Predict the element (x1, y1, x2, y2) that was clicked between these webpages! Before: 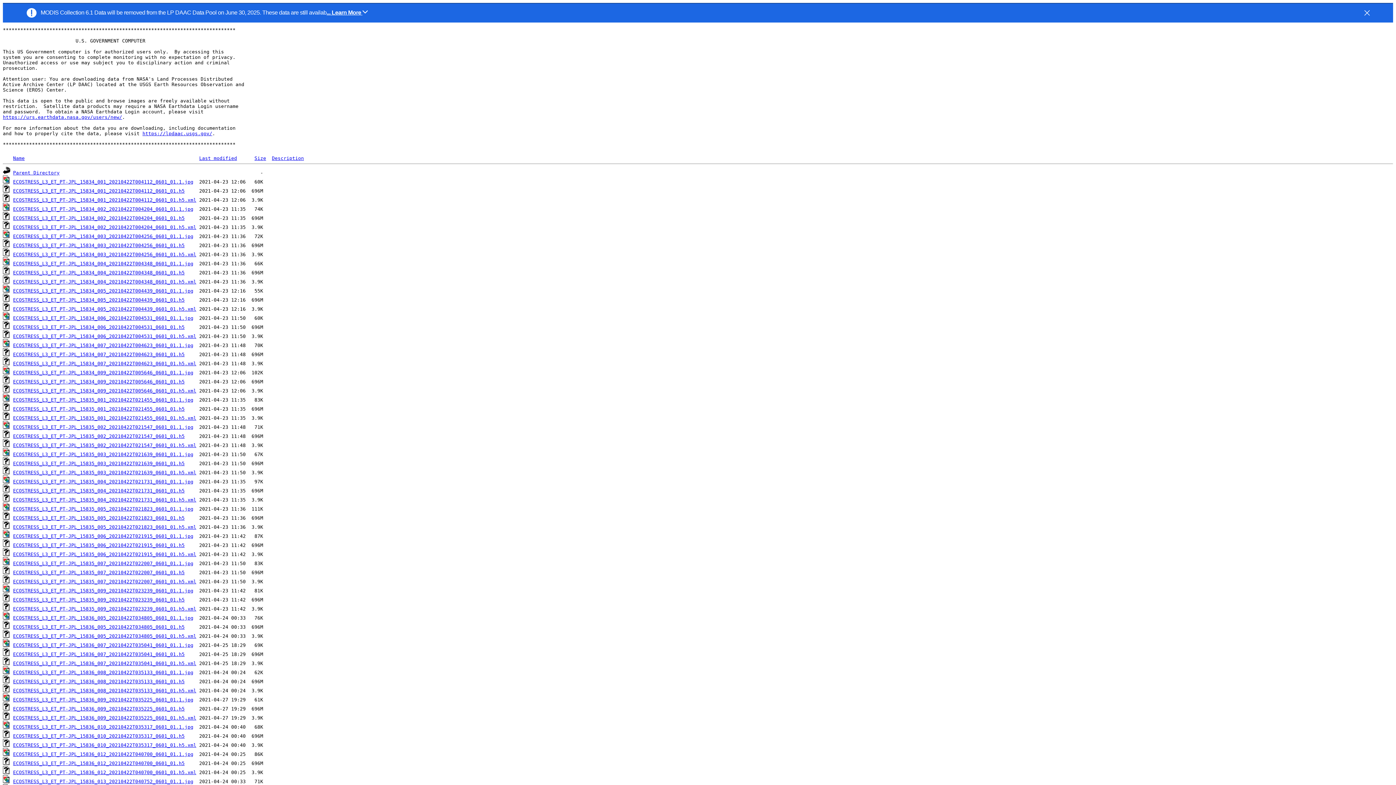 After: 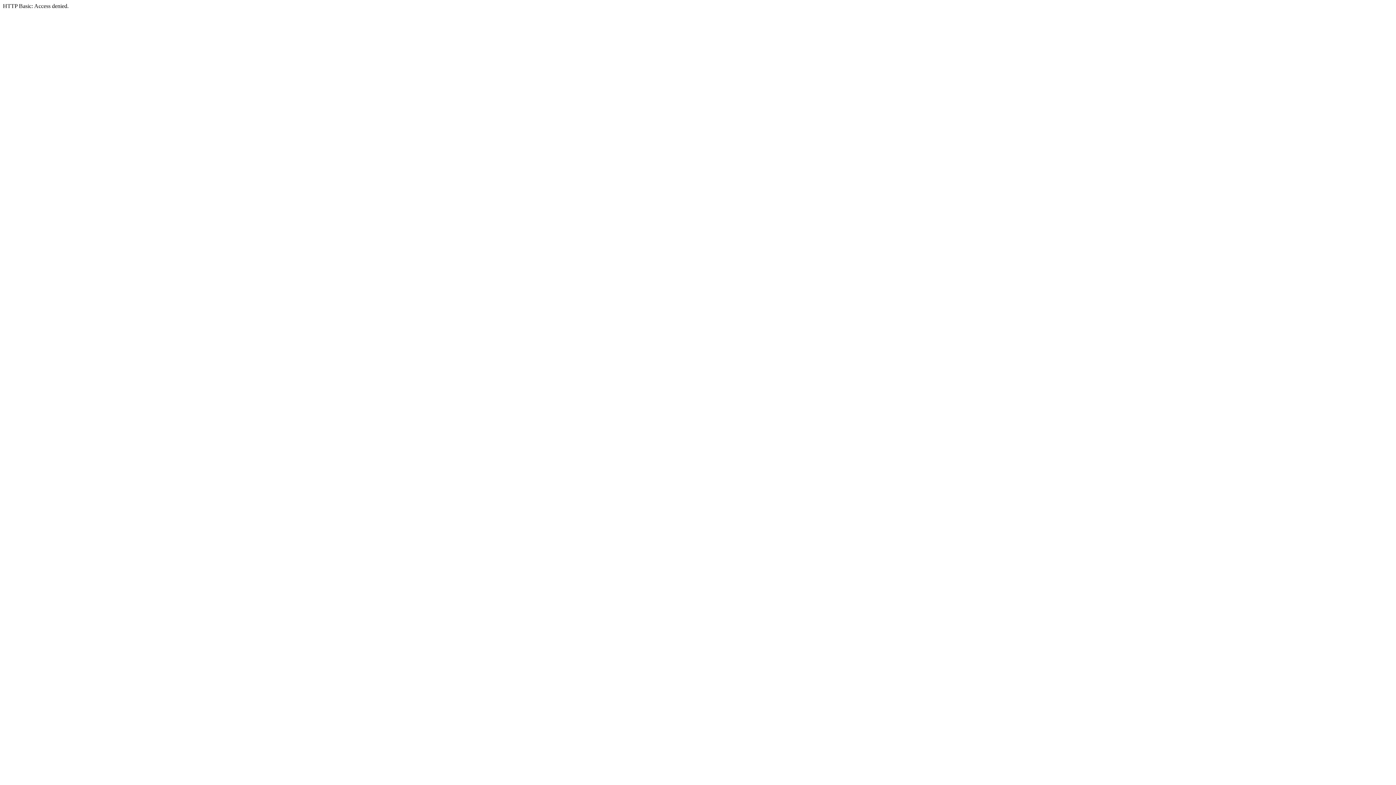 Action: label: ECOSTRESS_L3_ET_PT-JPL_15836_007_20210422T035041_0601_01.h5.xml bbox: (13, 661, 196, 666)